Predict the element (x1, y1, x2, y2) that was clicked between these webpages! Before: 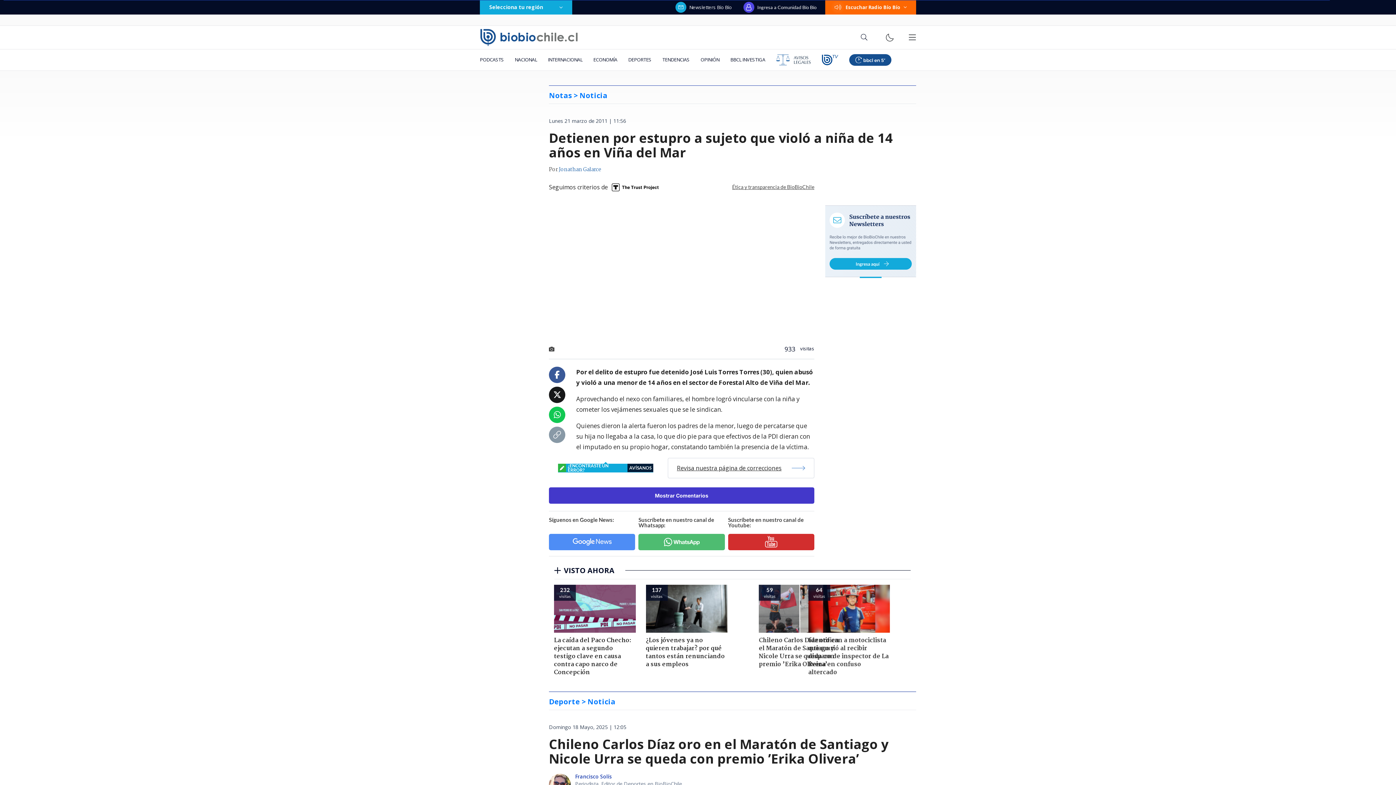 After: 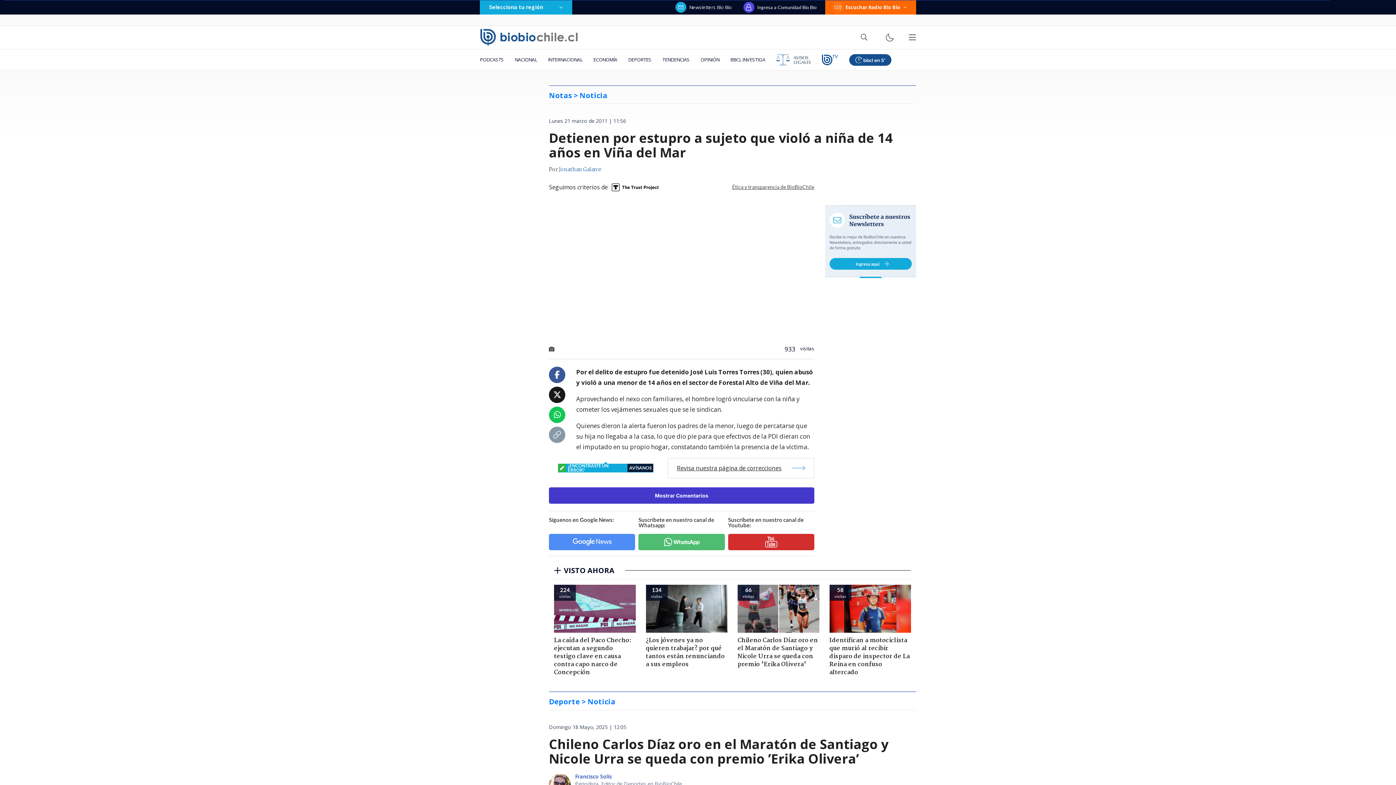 Action: label: Francisco Solís bbox: (575, 773, 612, 780)